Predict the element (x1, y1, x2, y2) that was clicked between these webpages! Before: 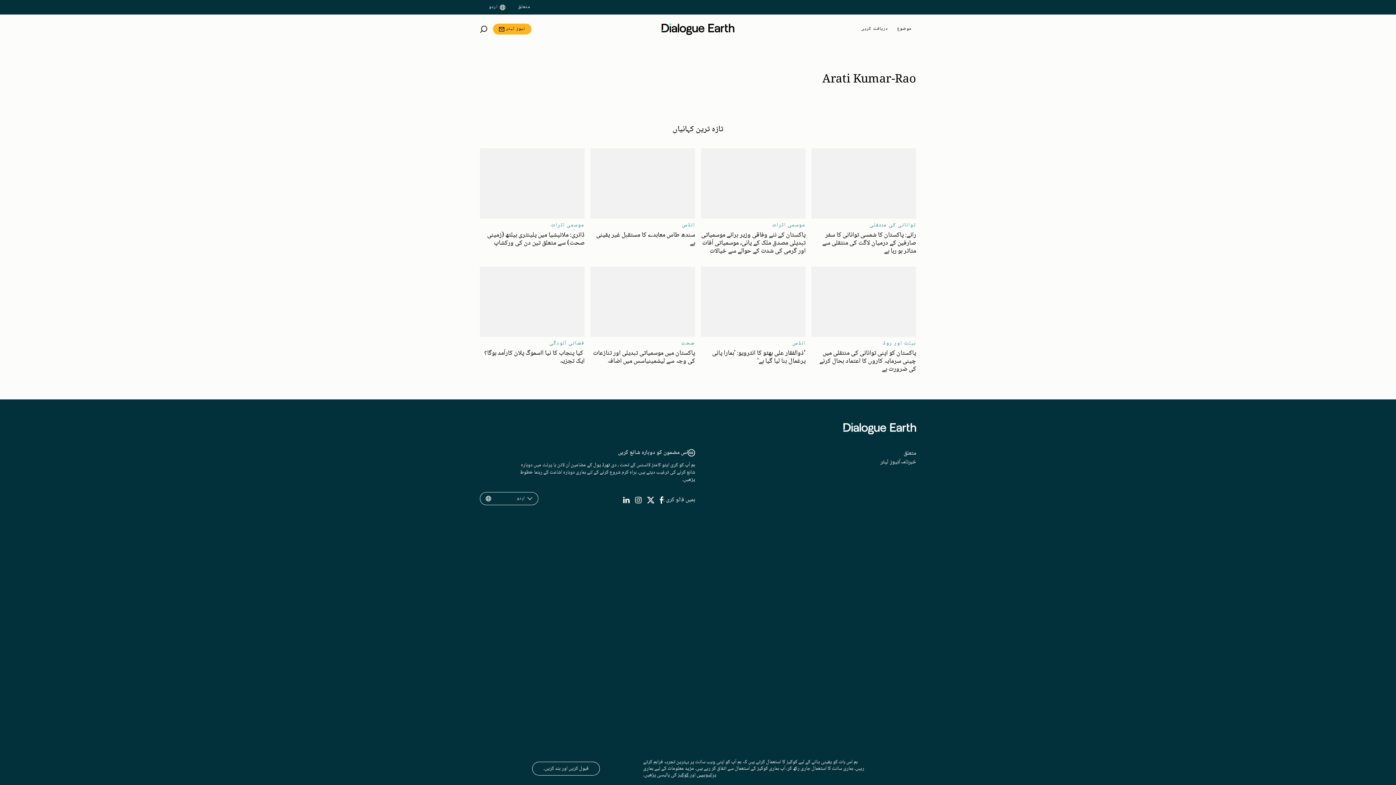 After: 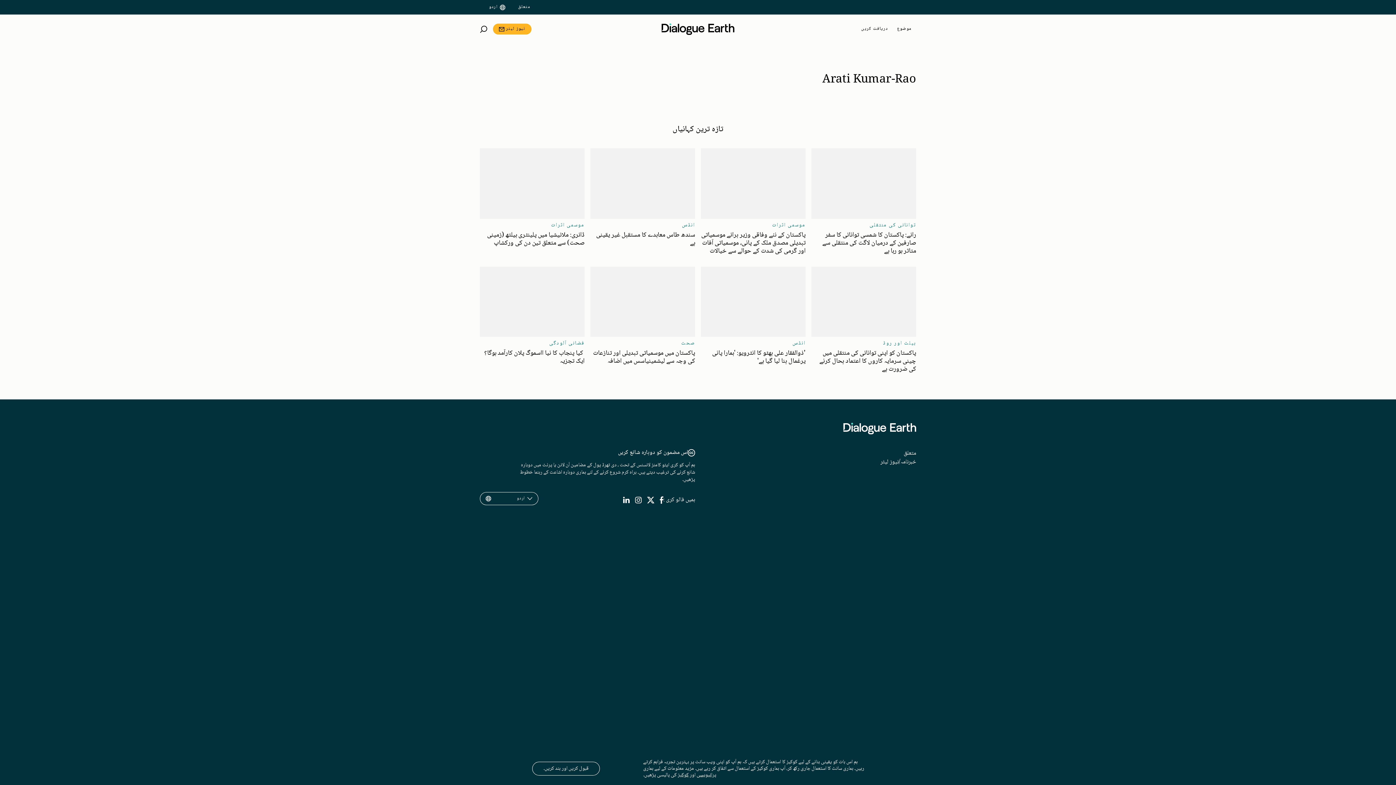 Action: bbox: (489, 0, 507, 14) label: اردو